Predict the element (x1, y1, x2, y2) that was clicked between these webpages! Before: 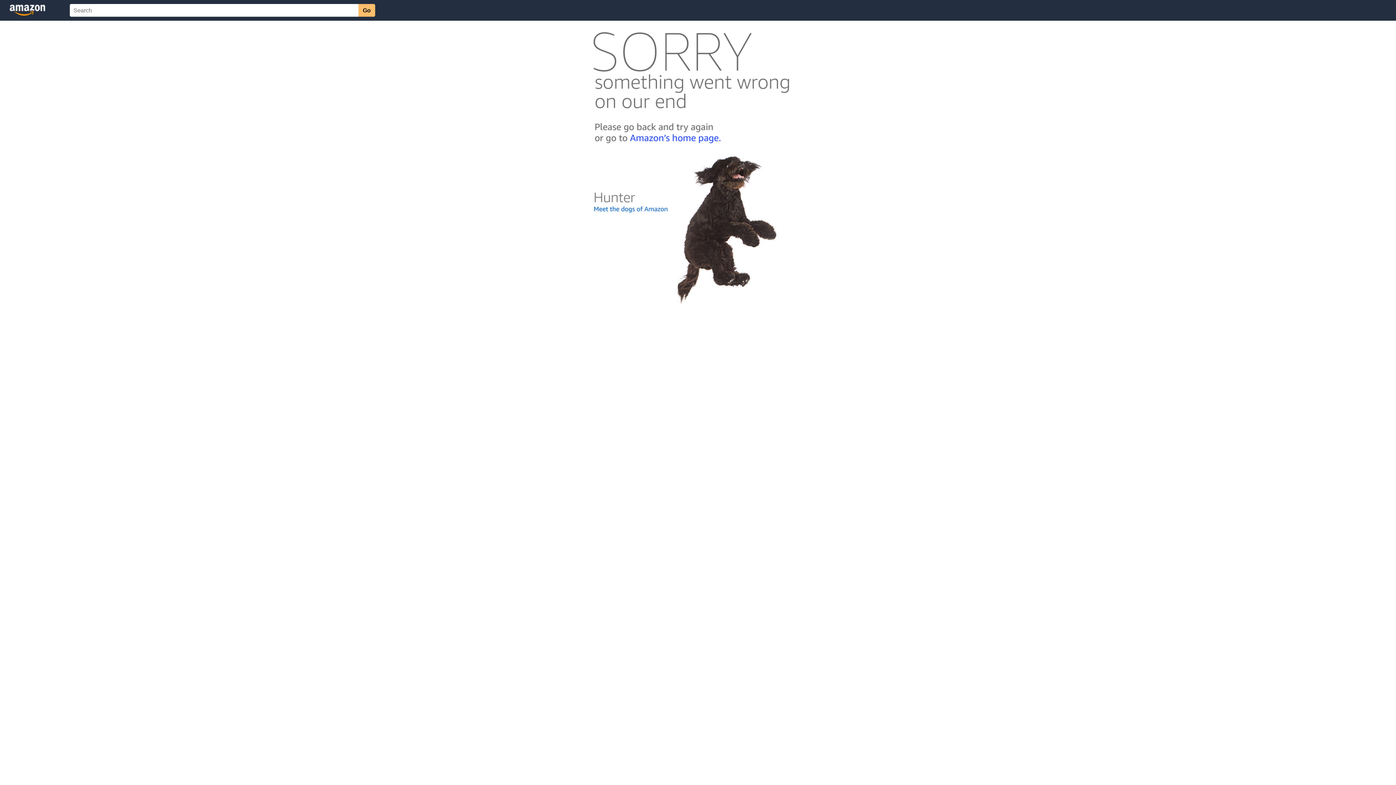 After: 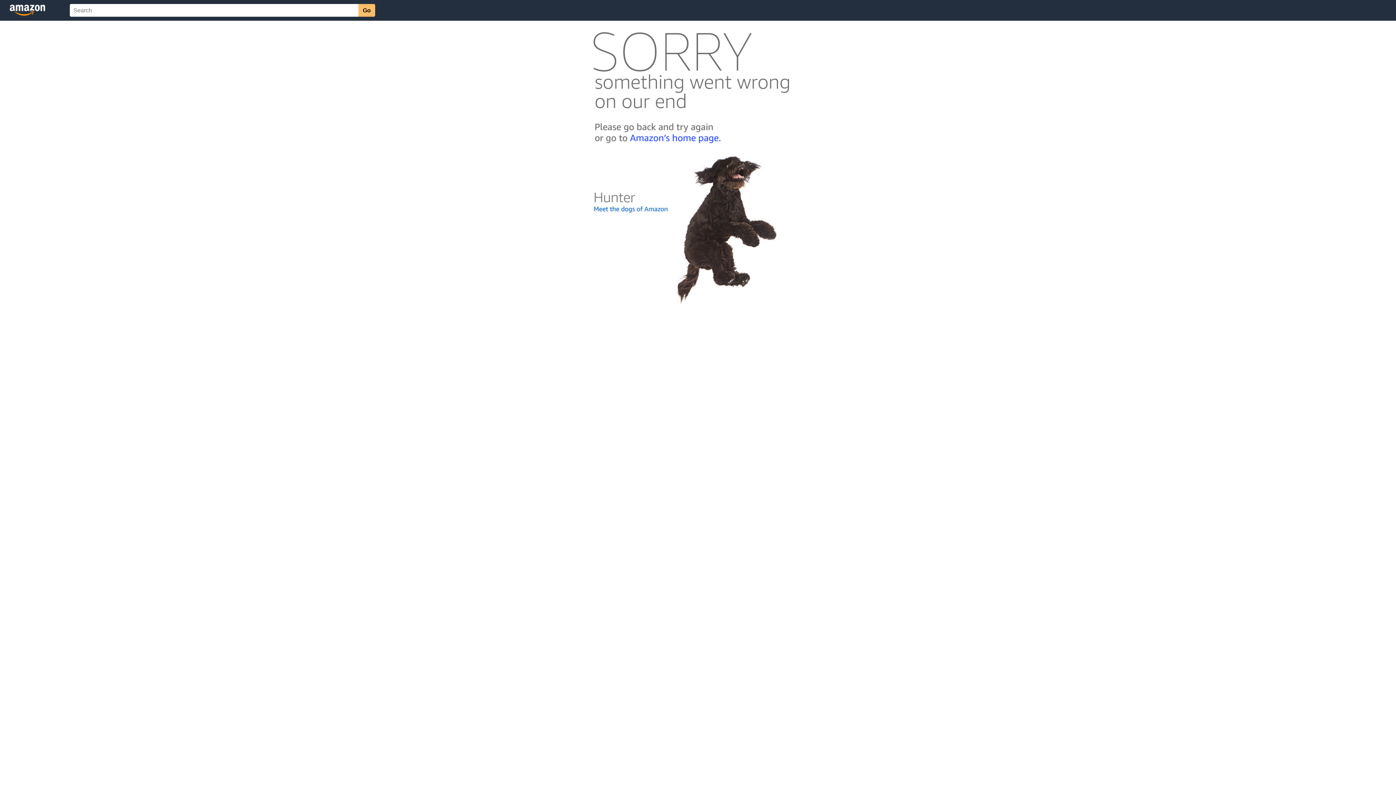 Action: bbox: (592, 300, 803, 306)